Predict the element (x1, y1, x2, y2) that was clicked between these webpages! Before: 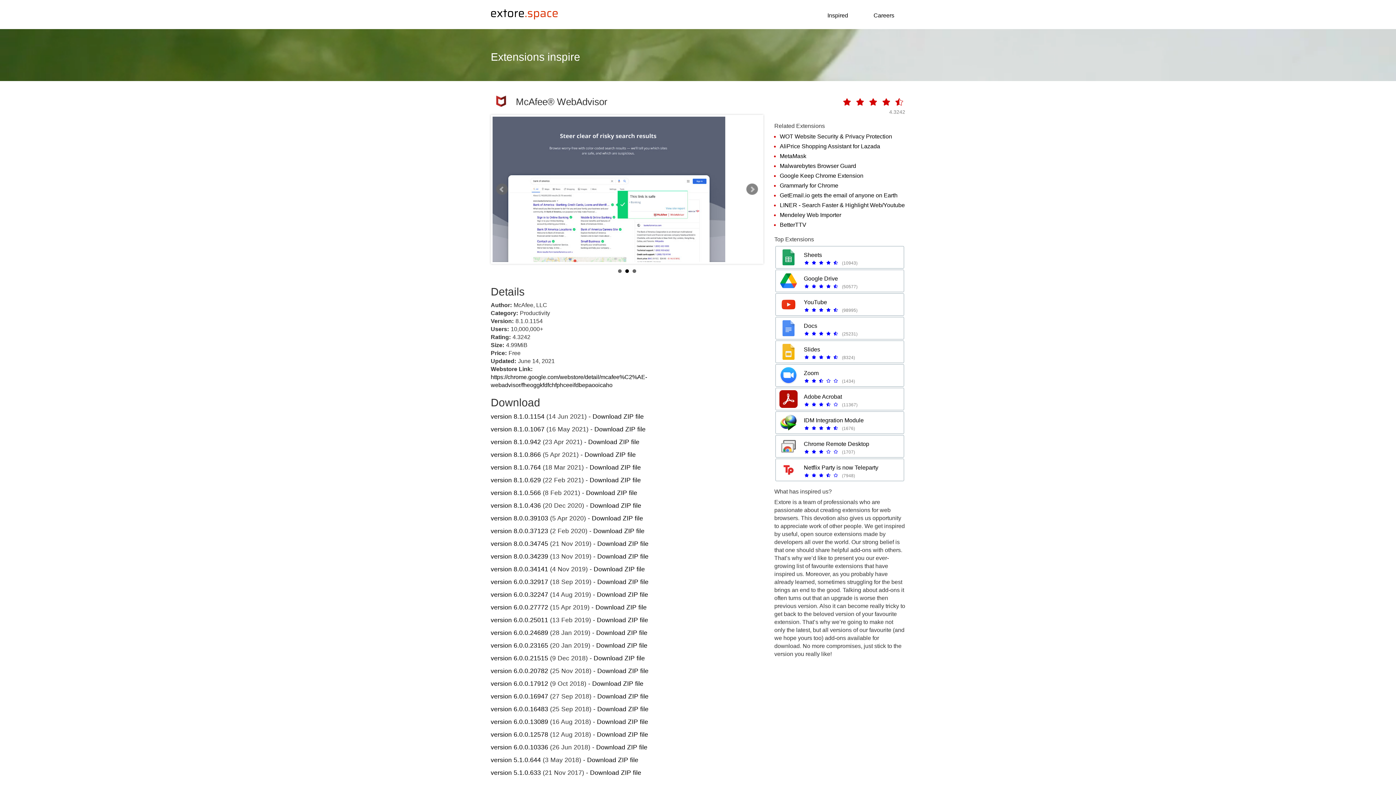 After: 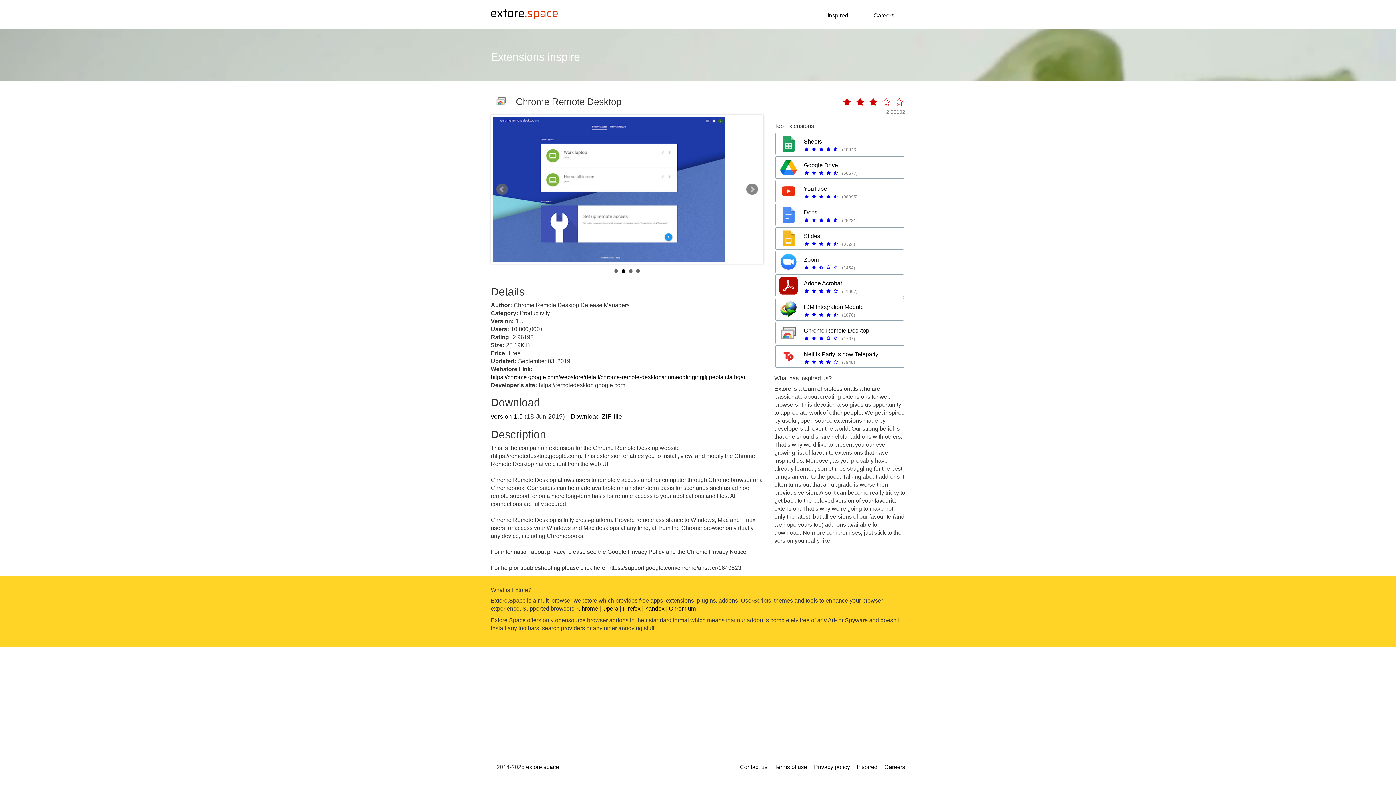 Action: label: Chrome Remote Desktop bbox: (804, 441, 869, 447)